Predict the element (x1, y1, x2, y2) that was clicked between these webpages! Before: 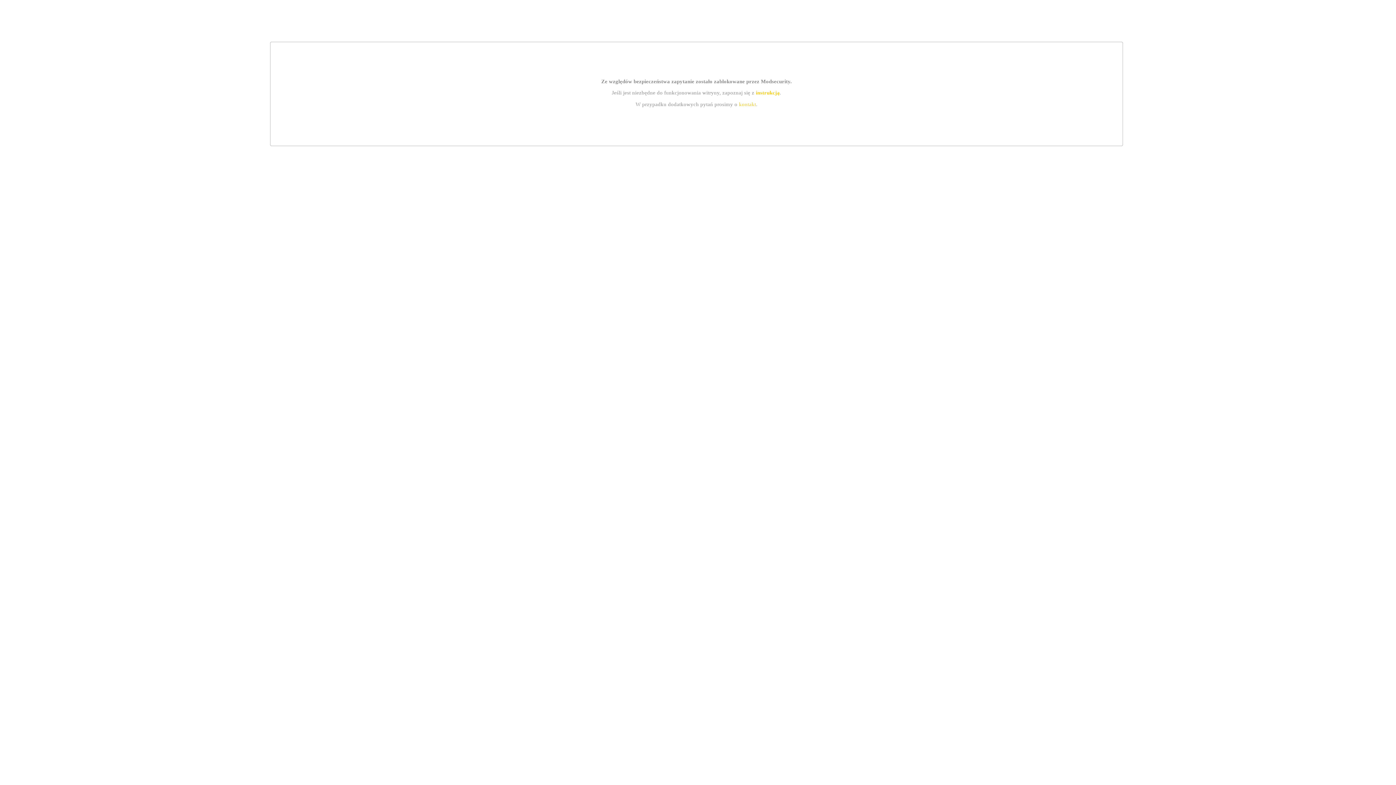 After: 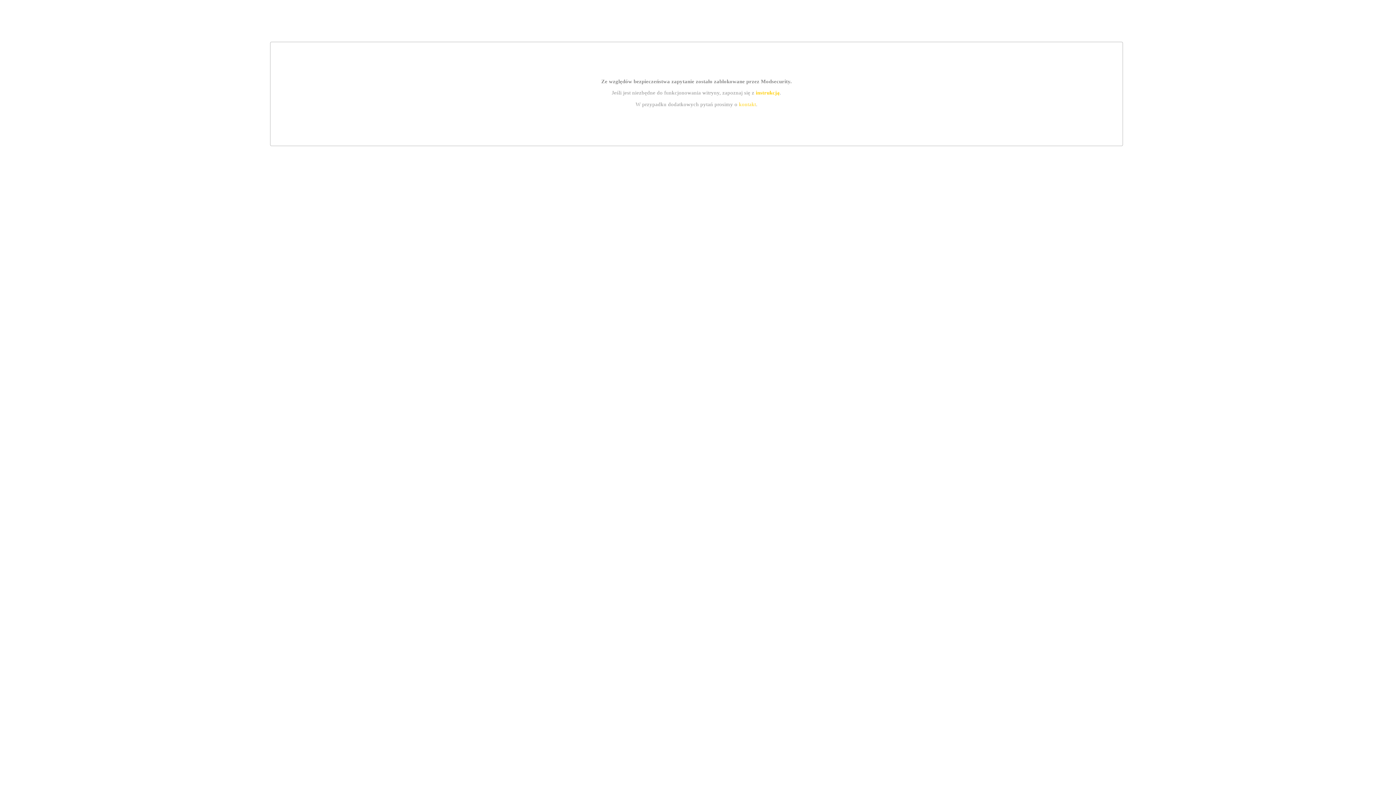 Action: label: kontakt bbox: (739, 101, 756, 107)